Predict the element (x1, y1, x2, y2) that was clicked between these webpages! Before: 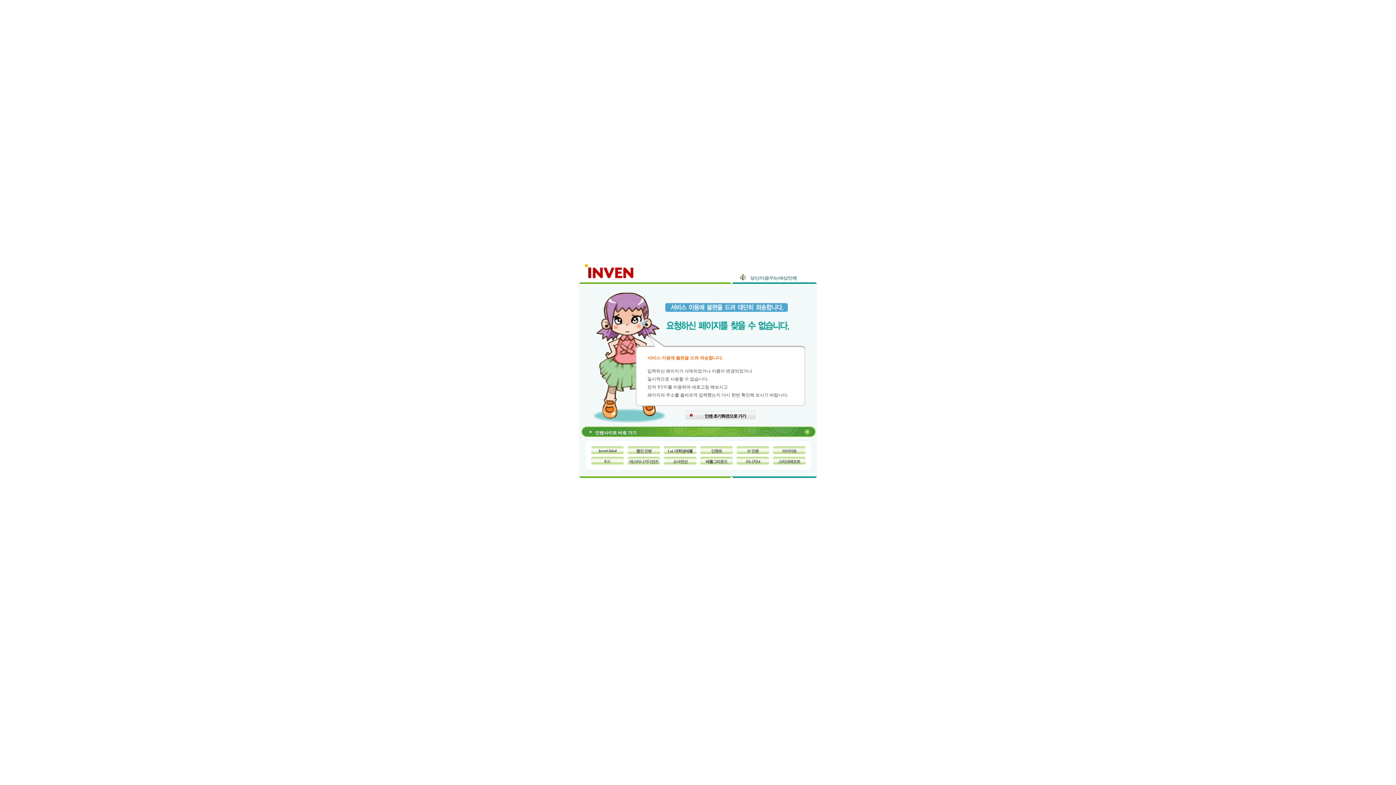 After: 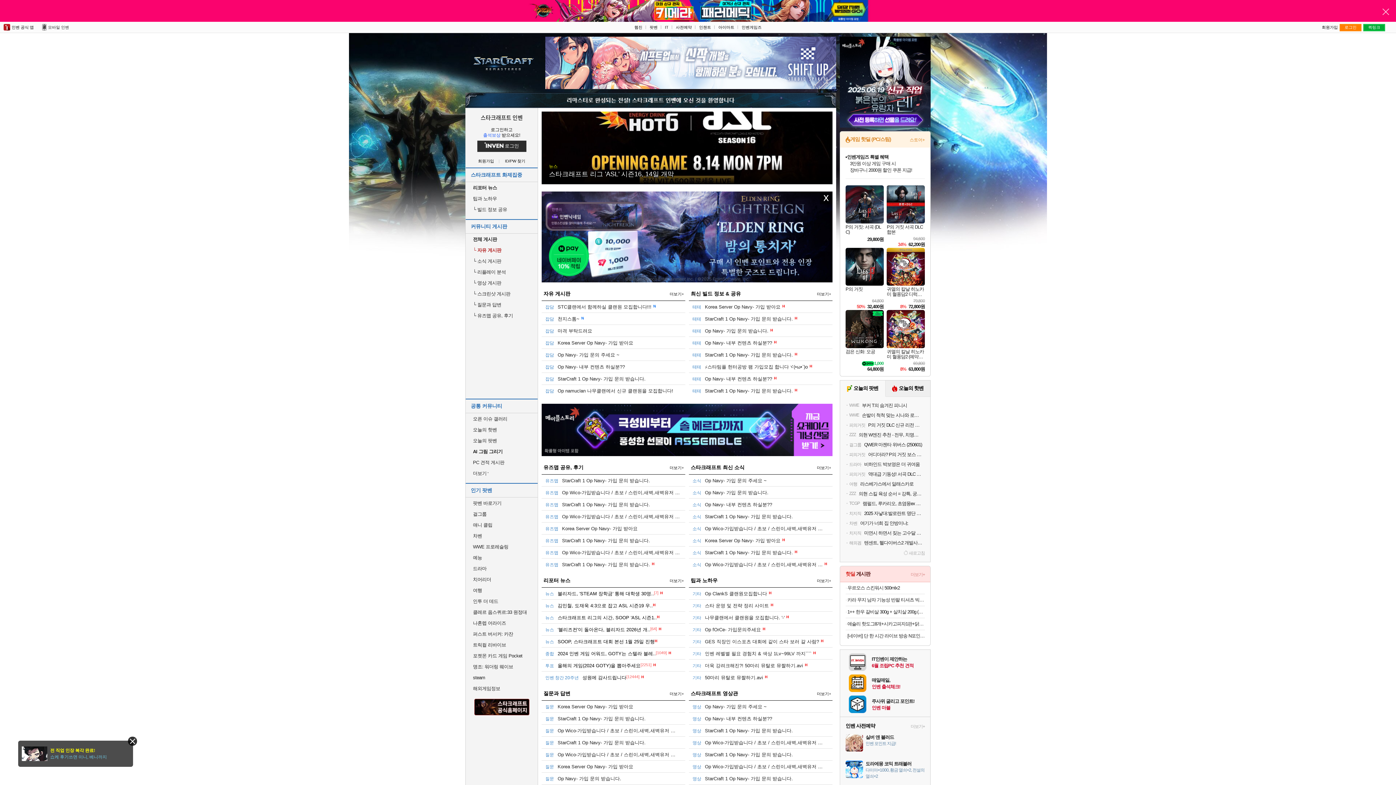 Action: bbox: (773, 457, 805, 464) label: 스타크래프트